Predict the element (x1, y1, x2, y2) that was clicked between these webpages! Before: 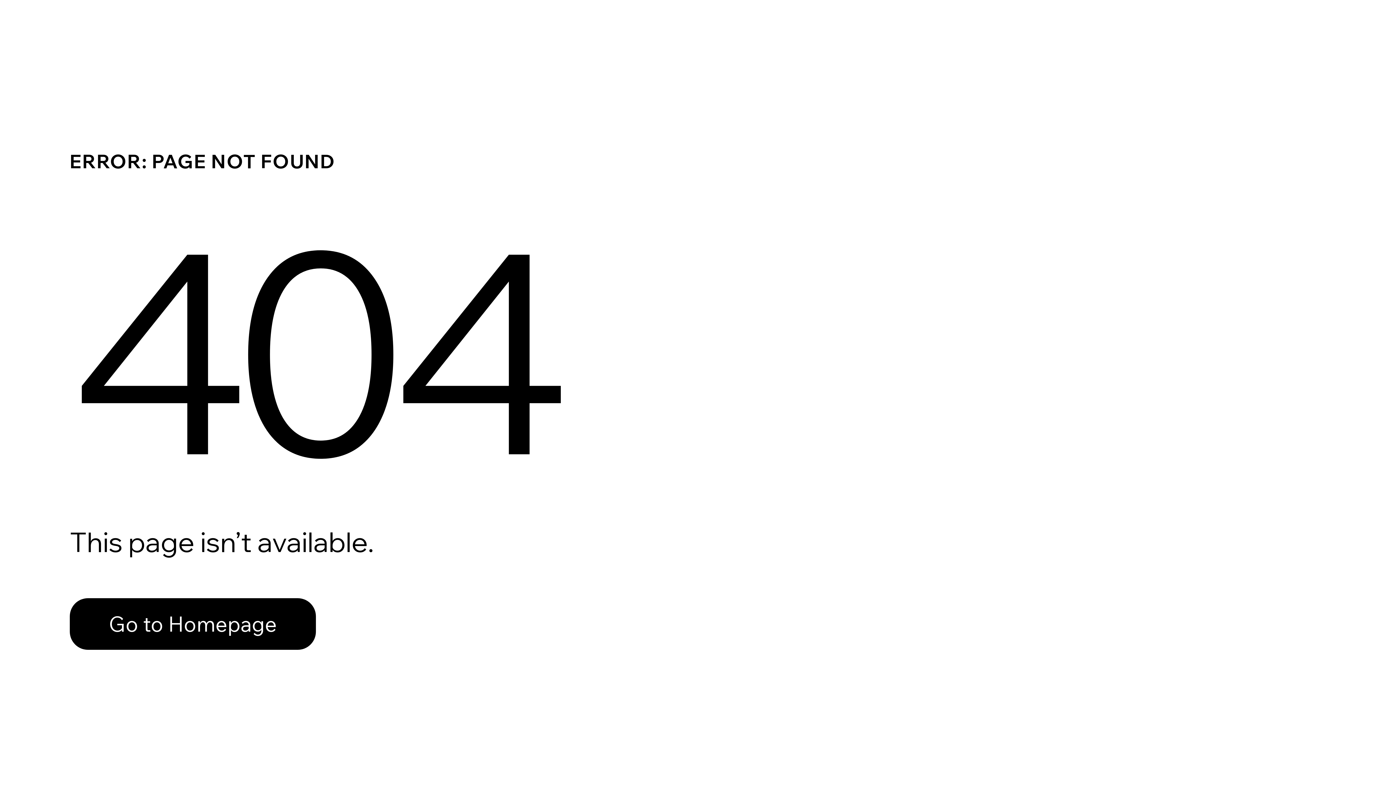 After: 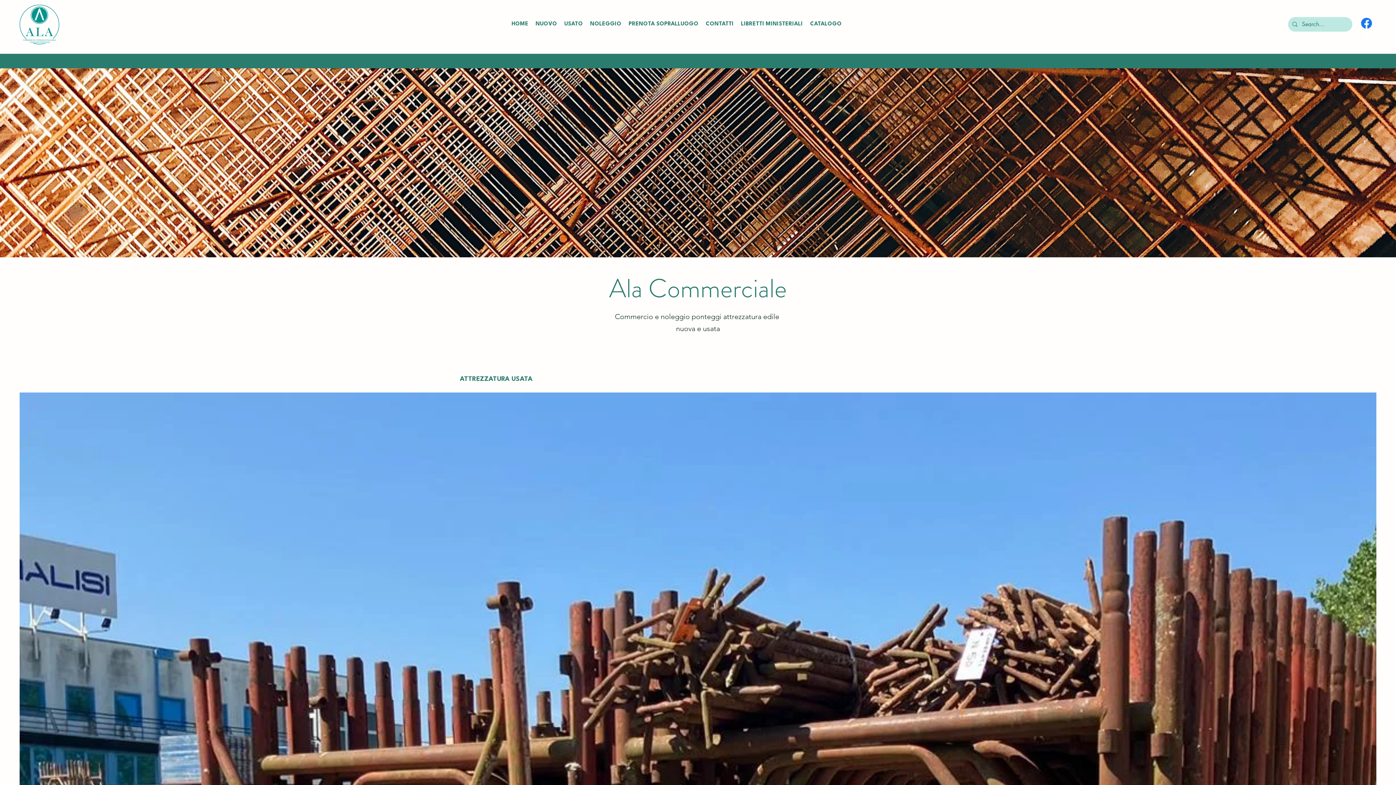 Action: bbox: (69, 582, 768, 659) label: Go to Homepage